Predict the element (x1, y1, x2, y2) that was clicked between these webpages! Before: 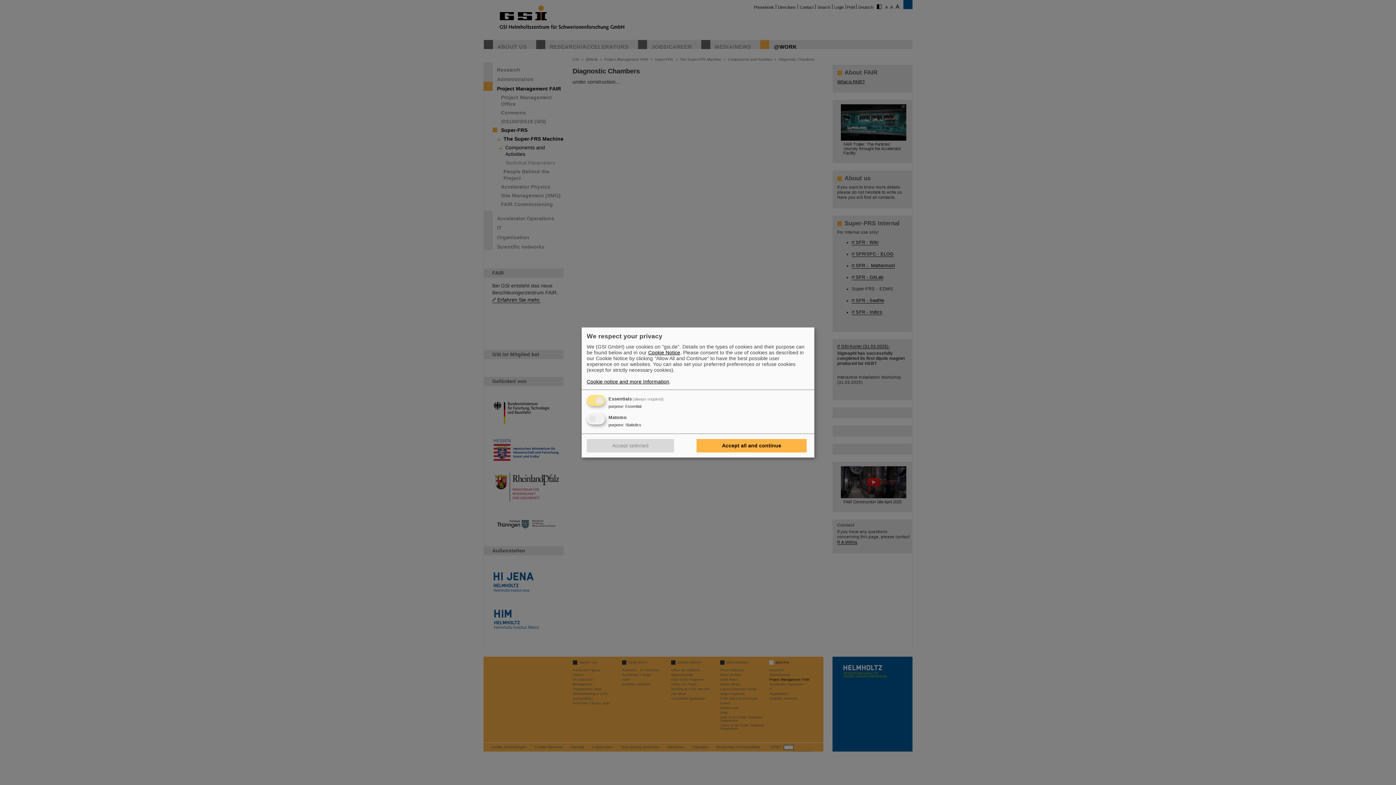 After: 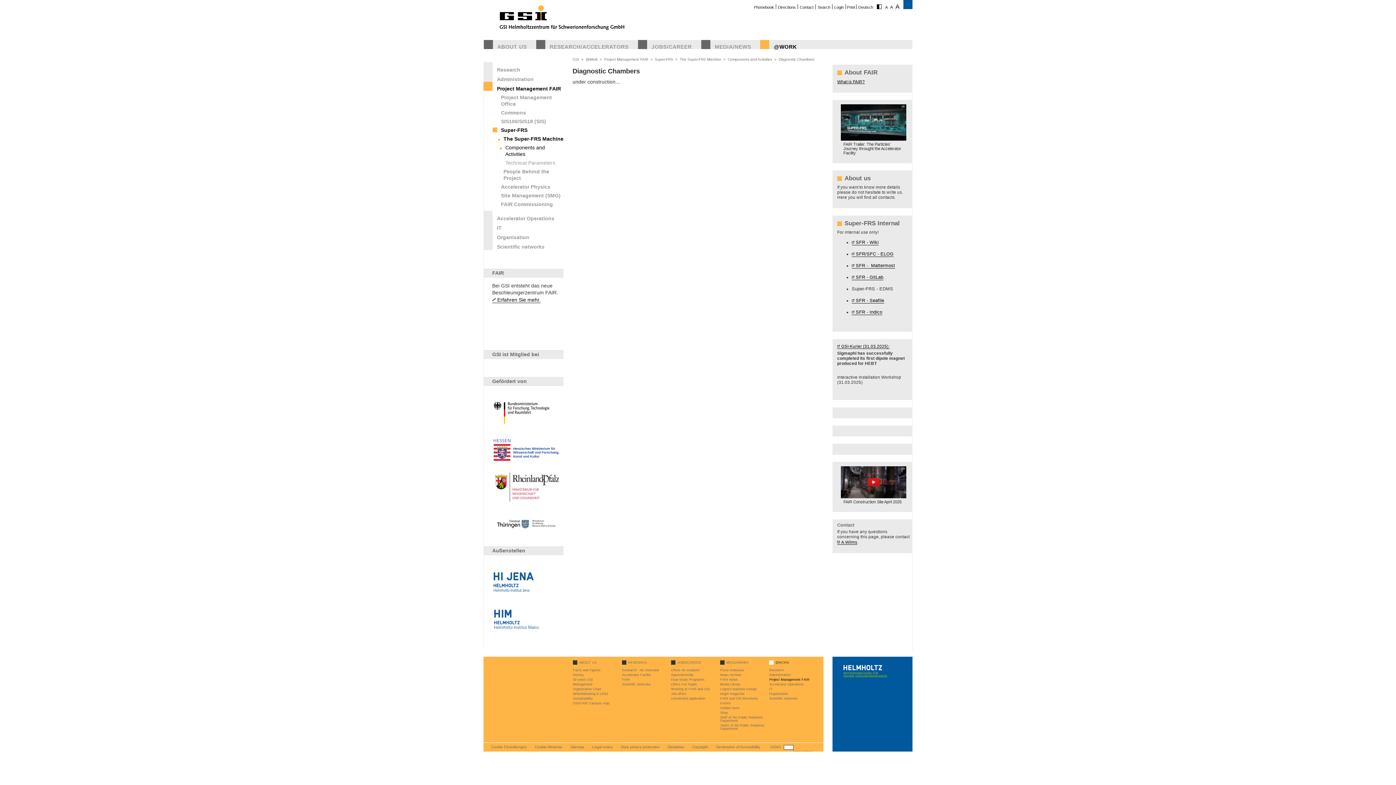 Action: bbox: (586, 439, 674, 452) label: Accept selected